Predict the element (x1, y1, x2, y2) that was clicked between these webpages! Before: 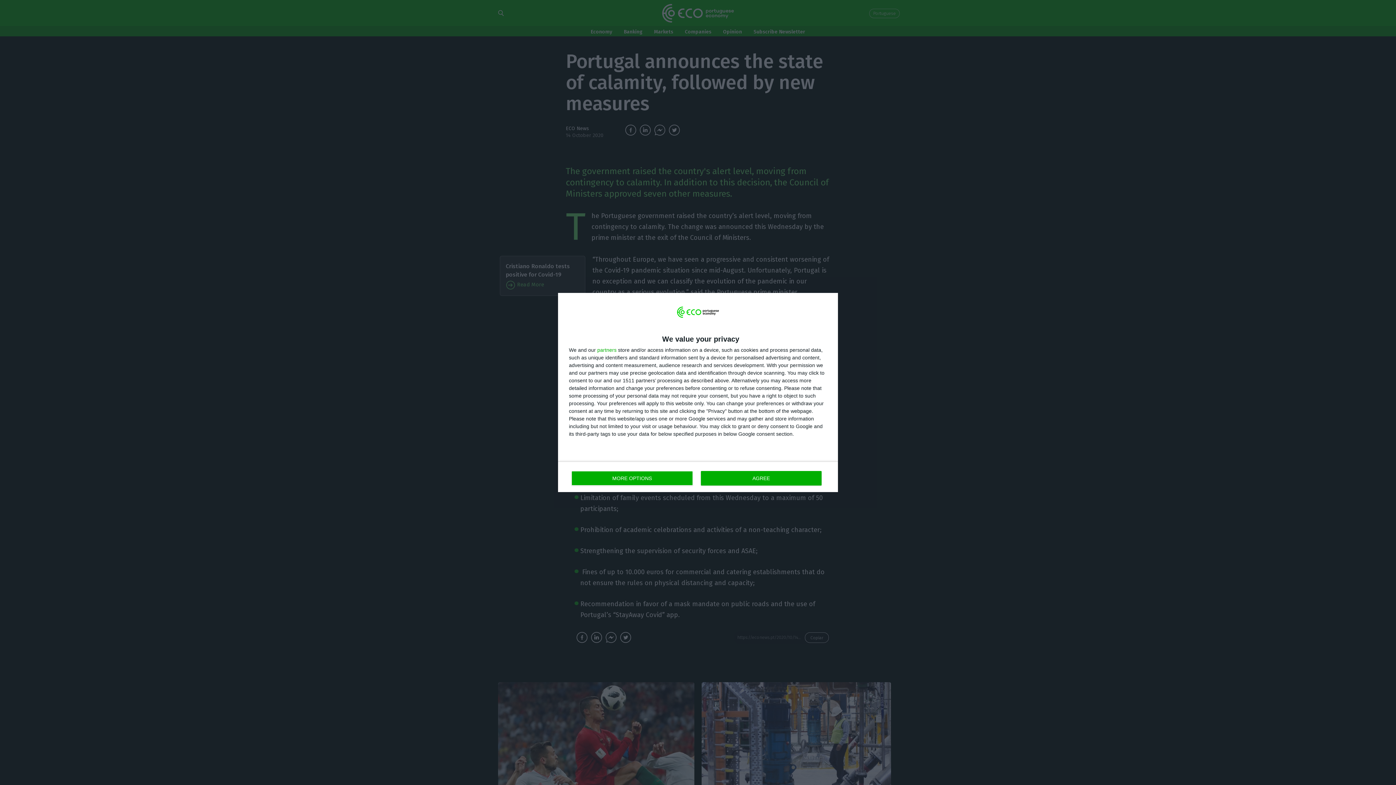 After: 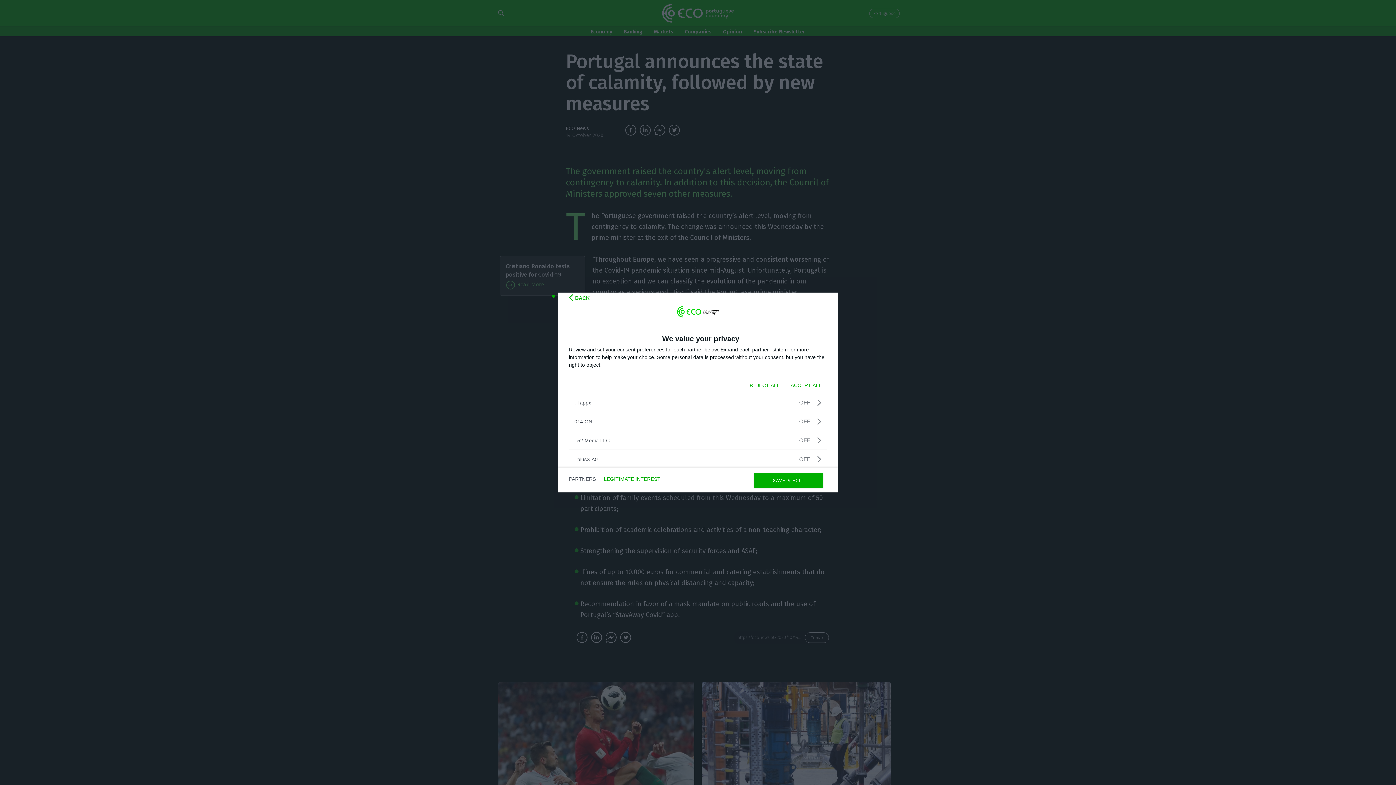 Action: label: partners bbox: (597, 347, 616, 352)